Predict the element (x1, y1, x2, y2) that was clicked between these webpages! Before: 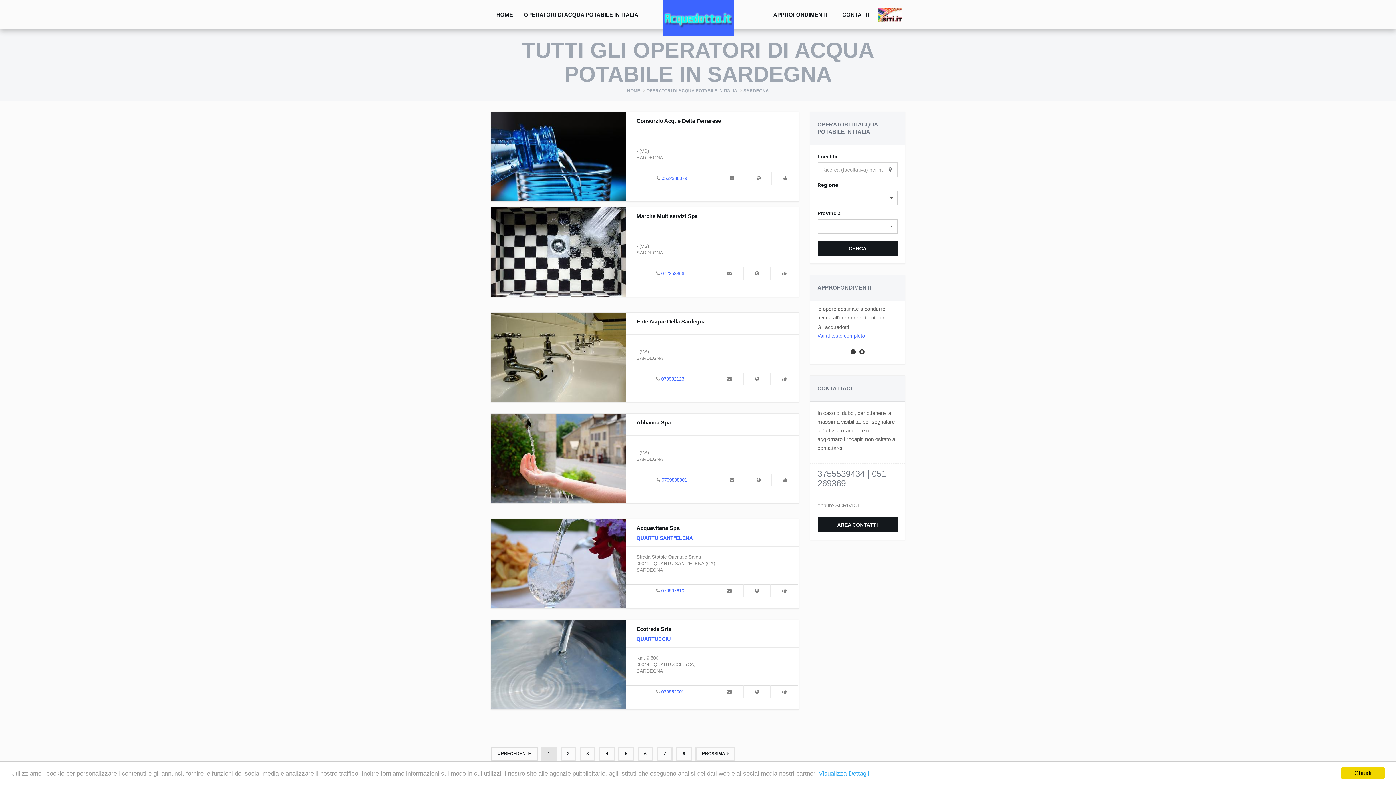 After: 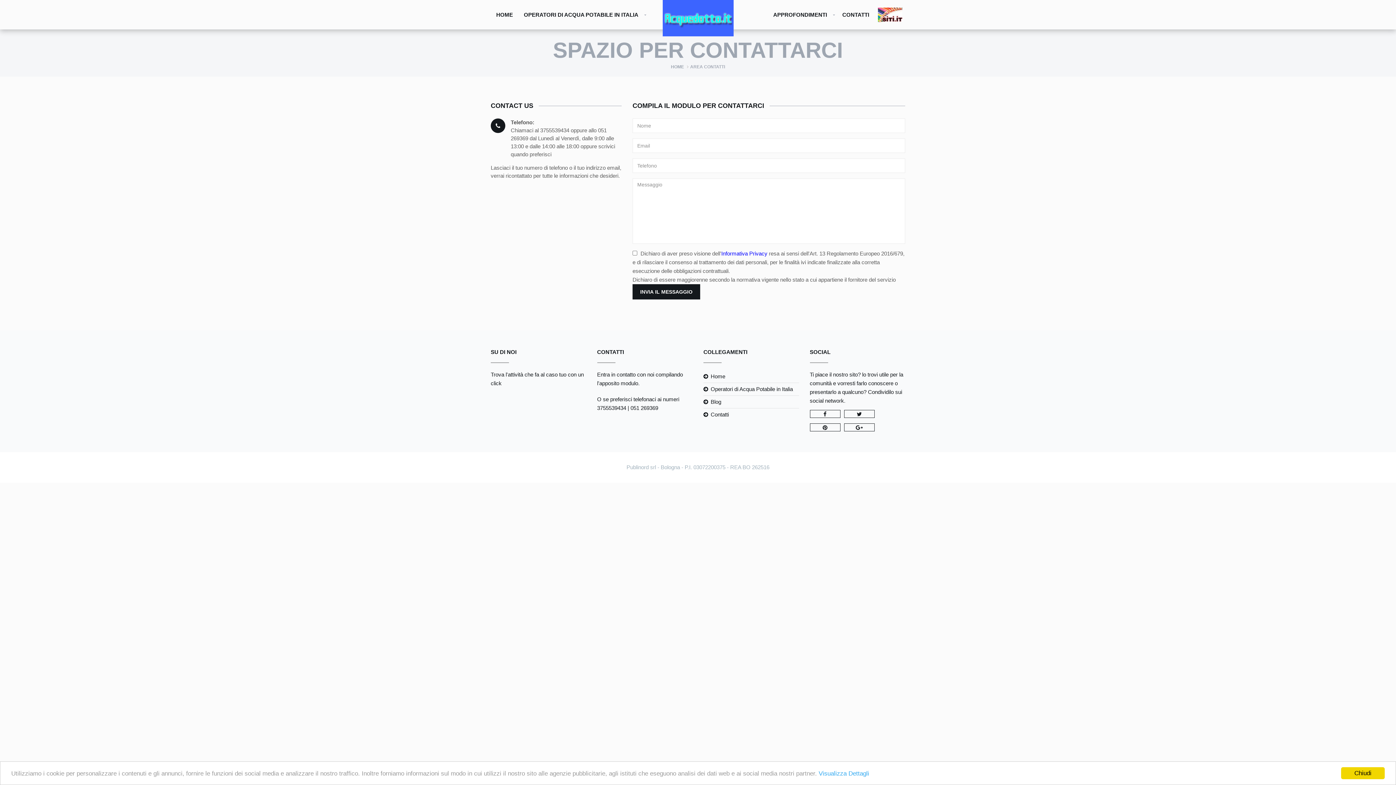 Action: label: CONTATTI bbox: (837, 0, 874, 29)